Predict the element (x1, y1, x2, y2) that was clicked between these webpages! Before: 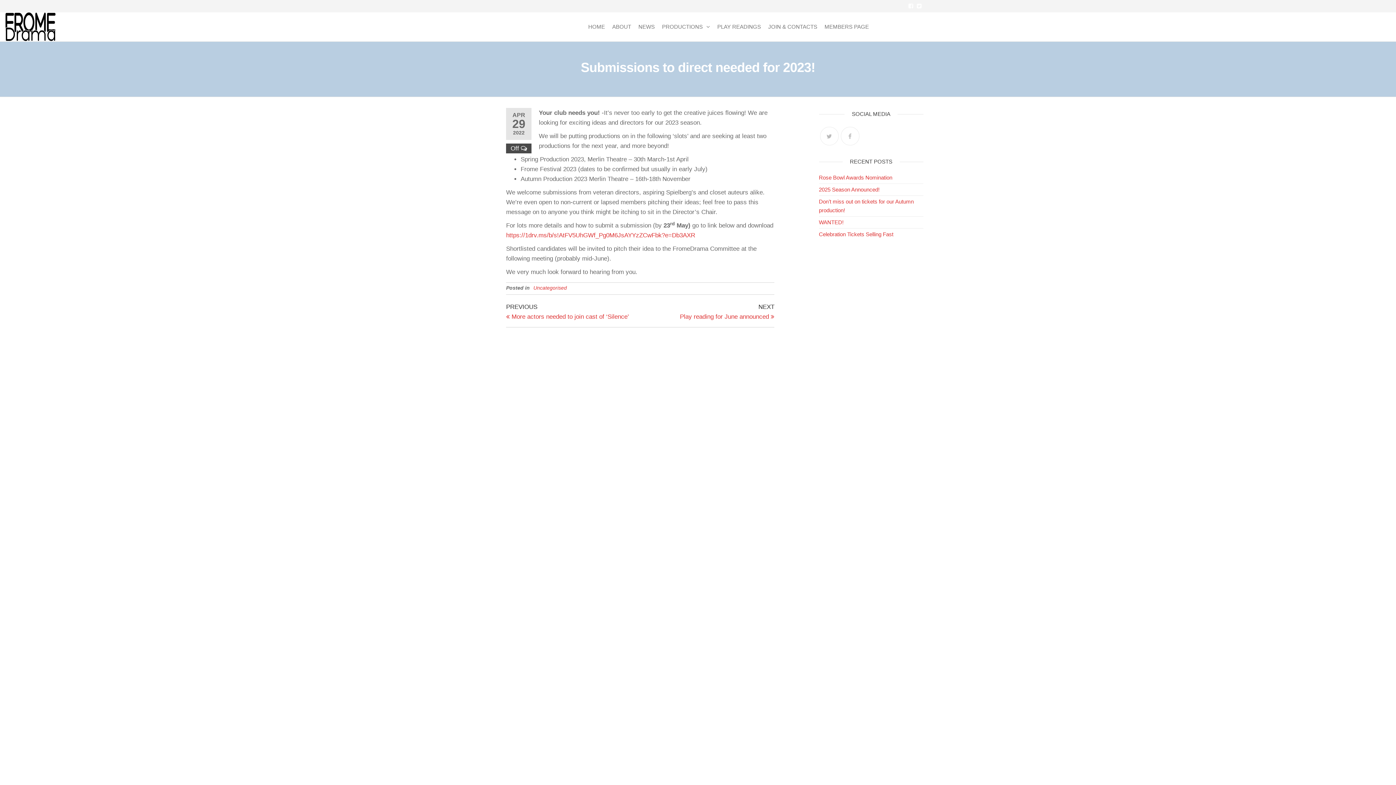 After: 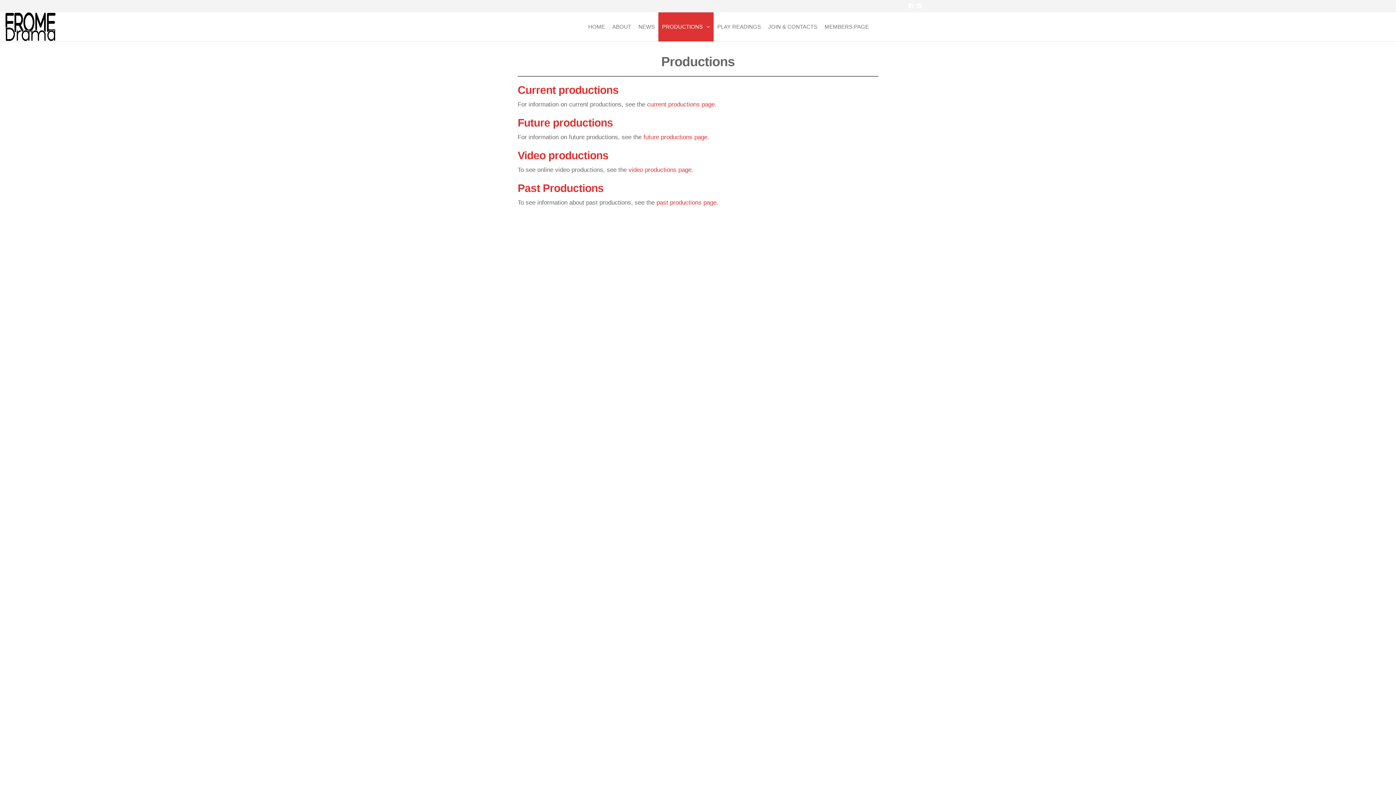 Action: label: PRODUCTIONS bbox: (658, 12, 713, 41)